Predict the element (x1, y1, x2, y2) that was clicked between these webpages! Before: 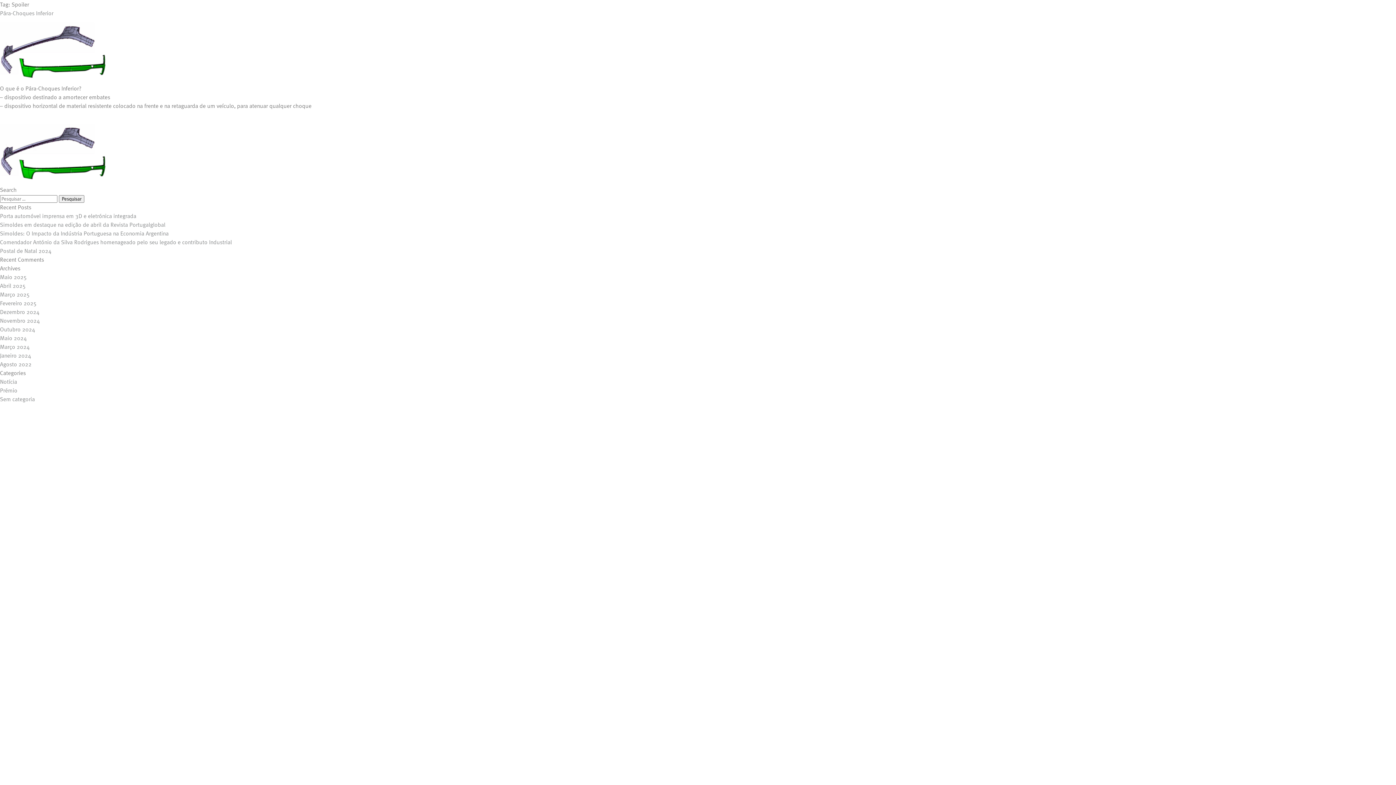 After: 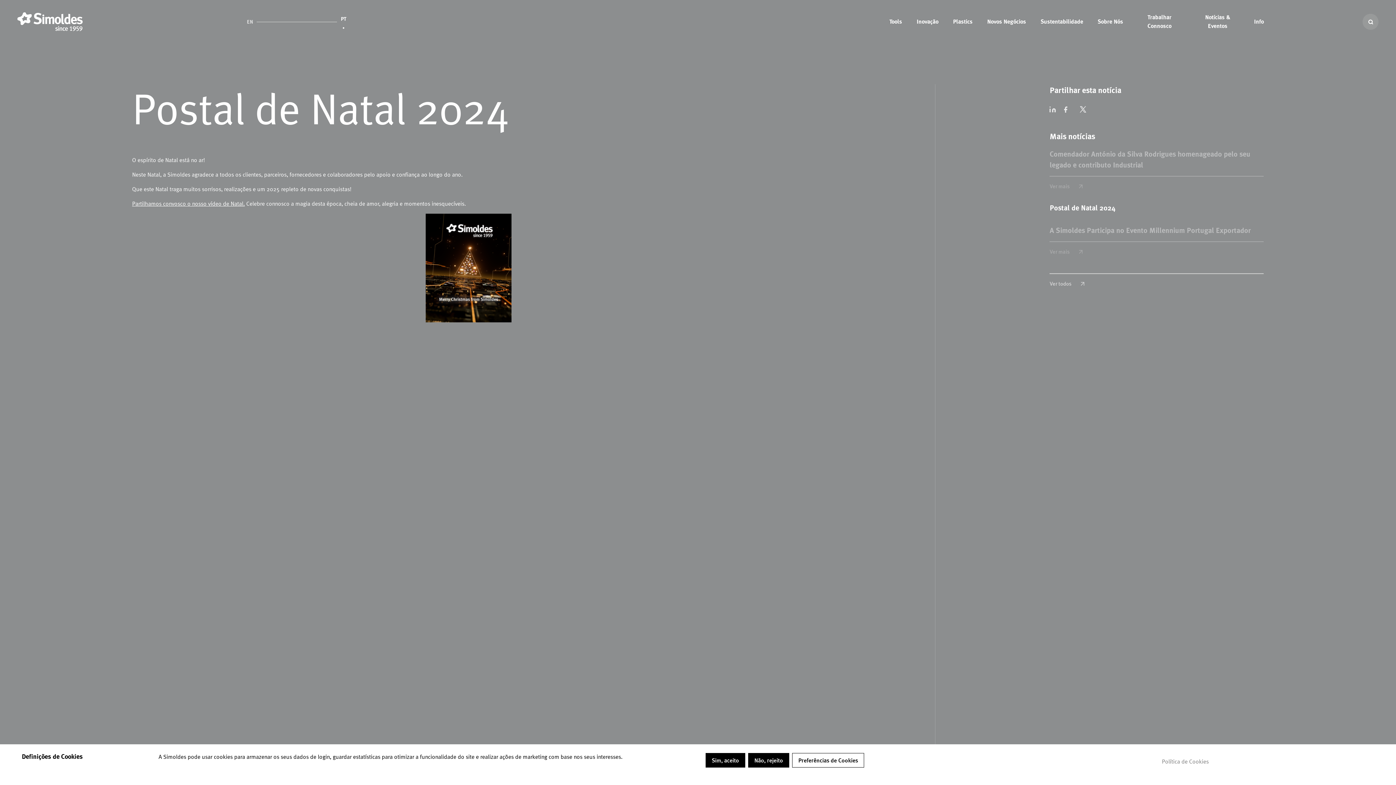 Action: label: Postal de Natal 2024 bbox: (0, 247, 51, 254)